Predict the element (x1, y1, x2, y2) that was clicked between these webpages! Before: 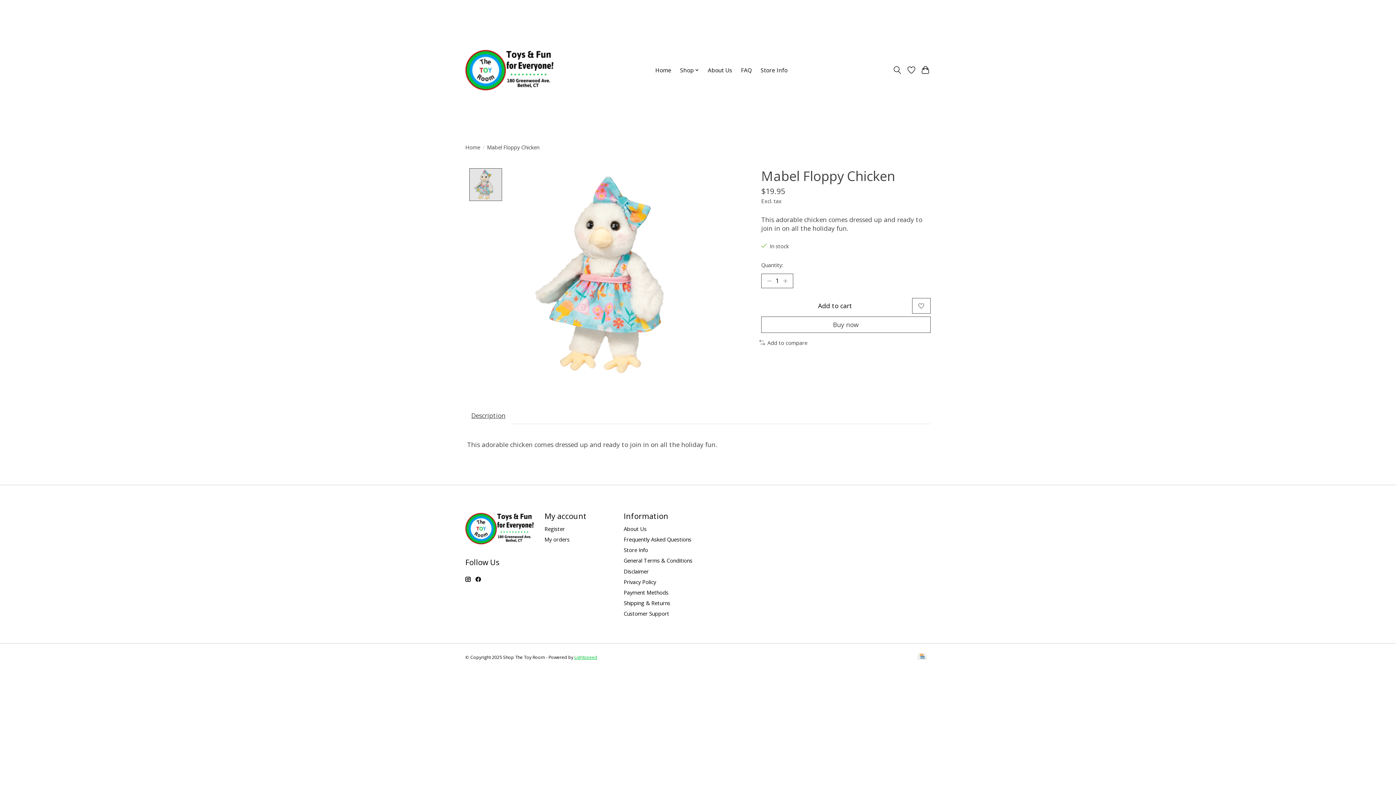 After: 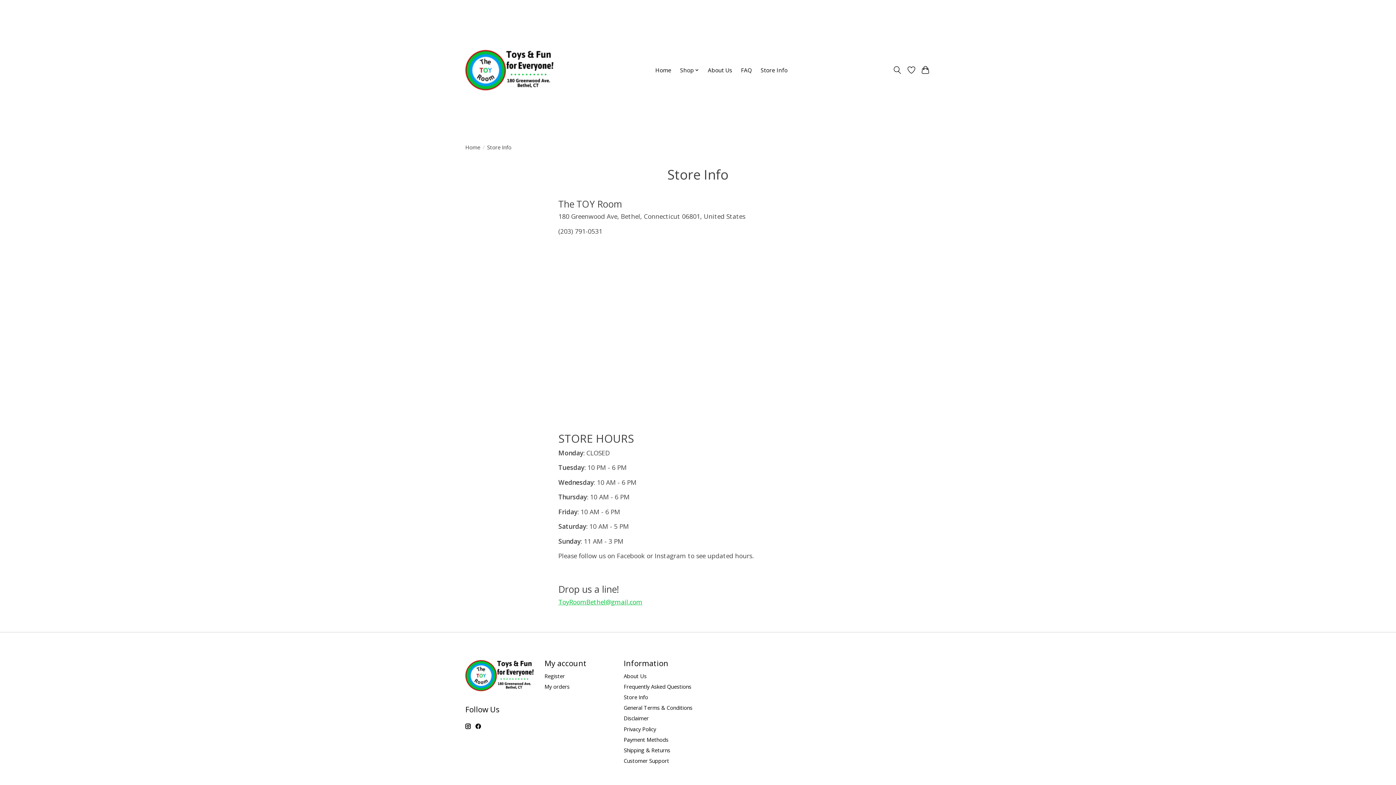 Action: bbox: (758, 64, 790, 75) label: Store Info